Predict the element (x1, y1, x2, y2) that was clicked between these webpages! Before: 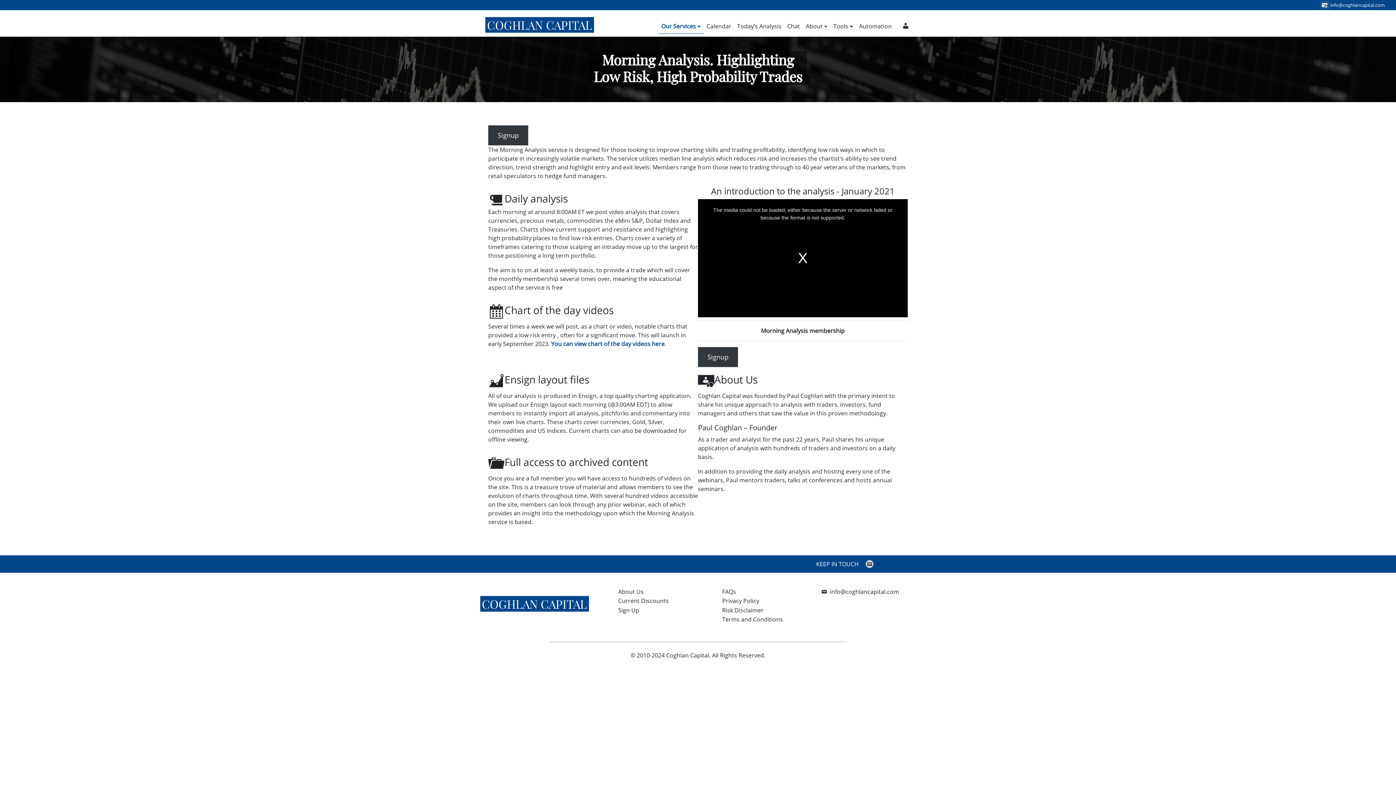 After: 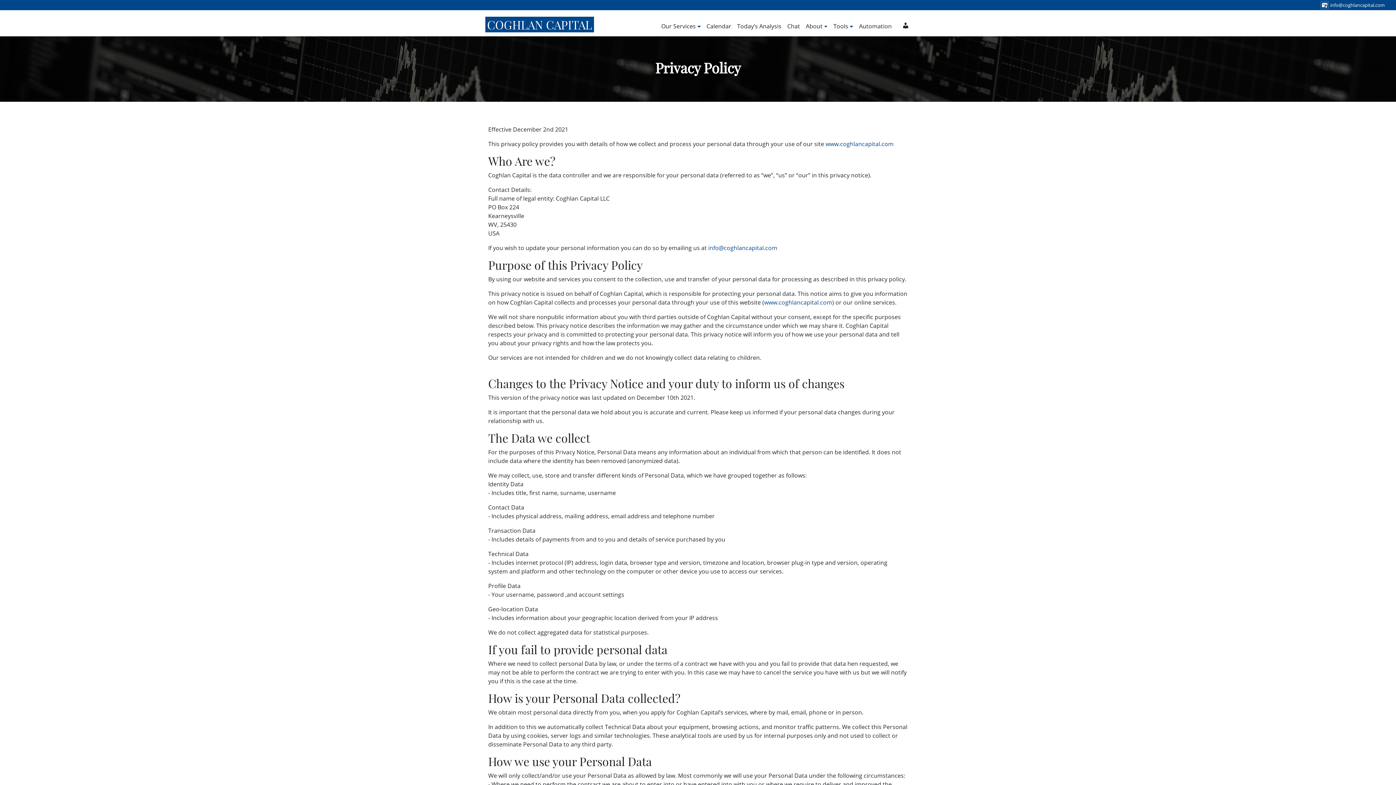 Action: label: Privacy Policy bbox: (719, 596, 762, 605)